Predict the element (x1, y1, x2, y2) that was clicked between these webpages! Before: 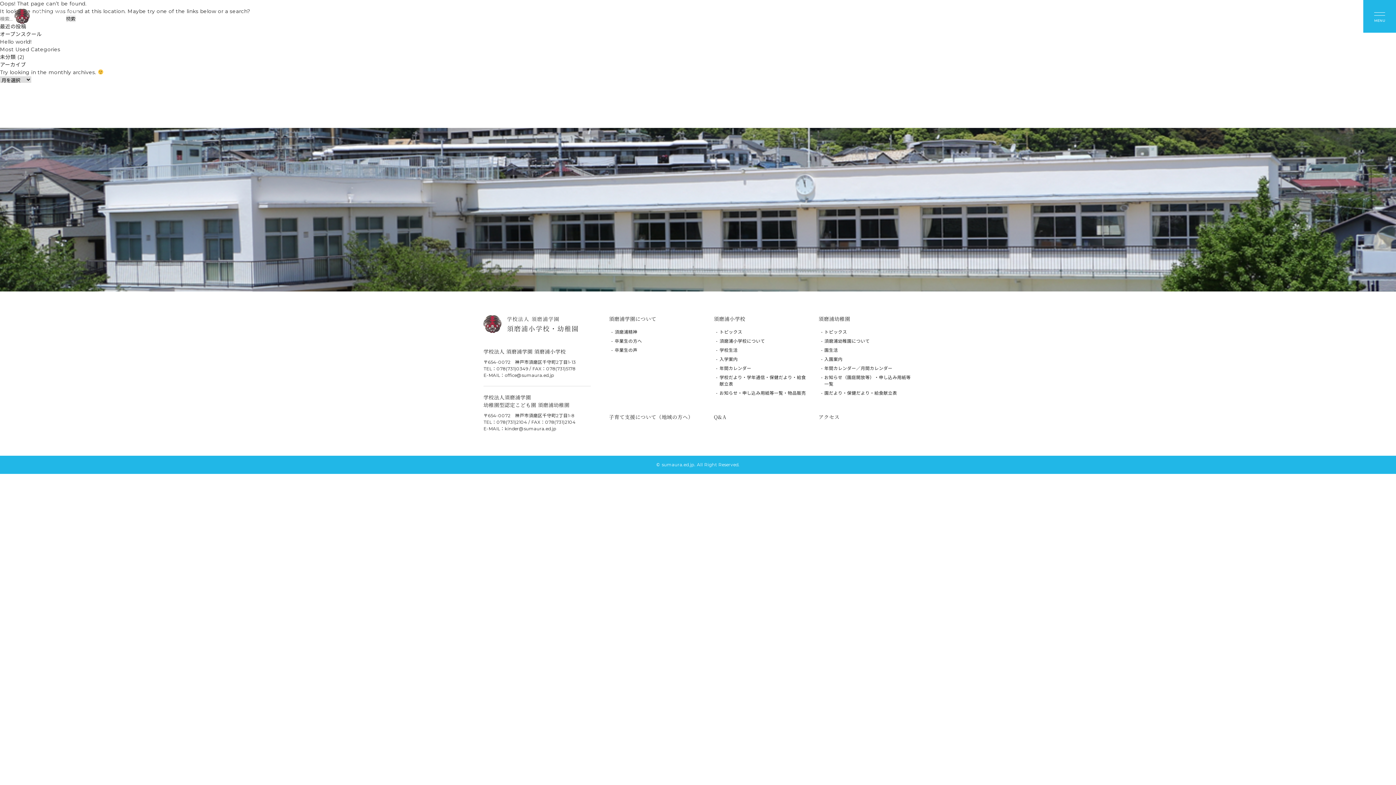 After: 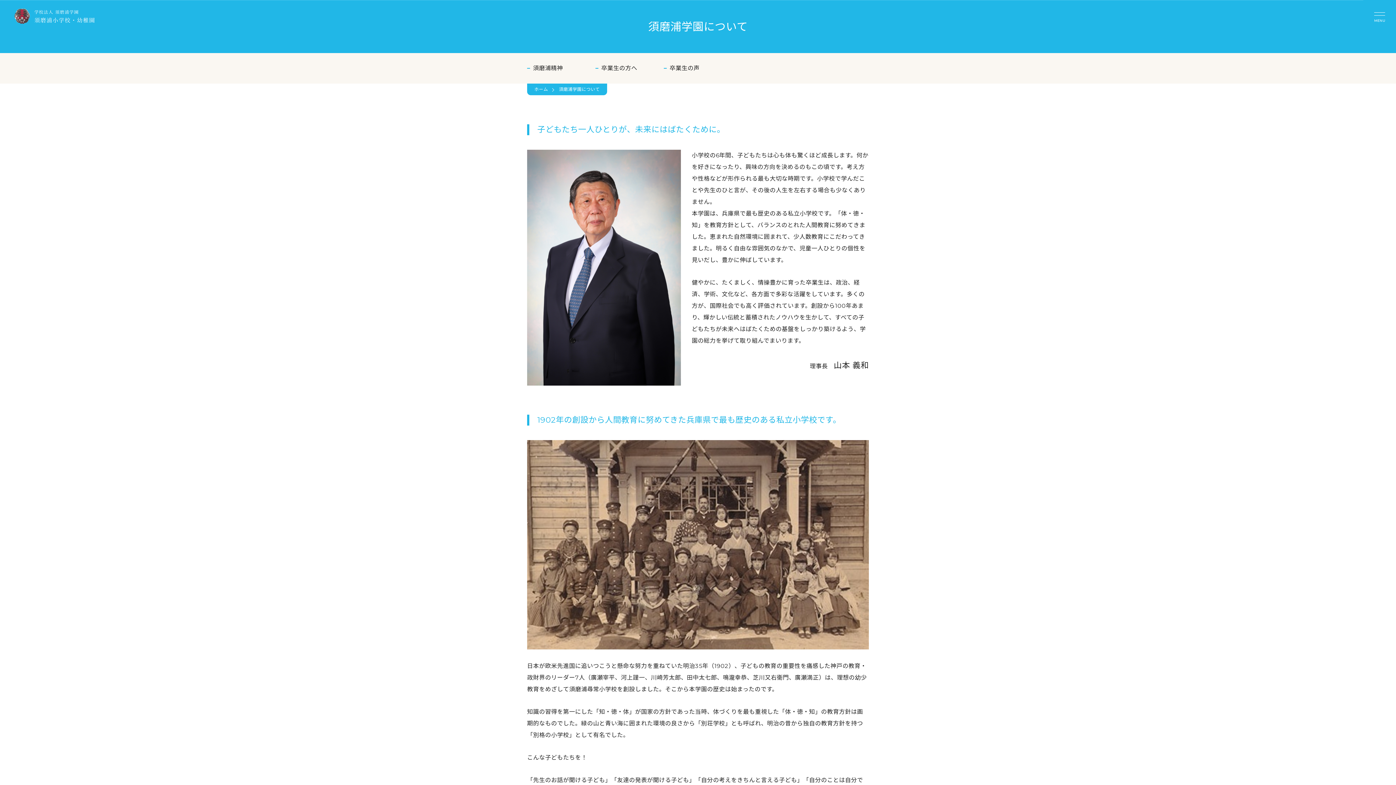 Action: label: 須磨浦学園について bbox: (609, 315, 656, 322)